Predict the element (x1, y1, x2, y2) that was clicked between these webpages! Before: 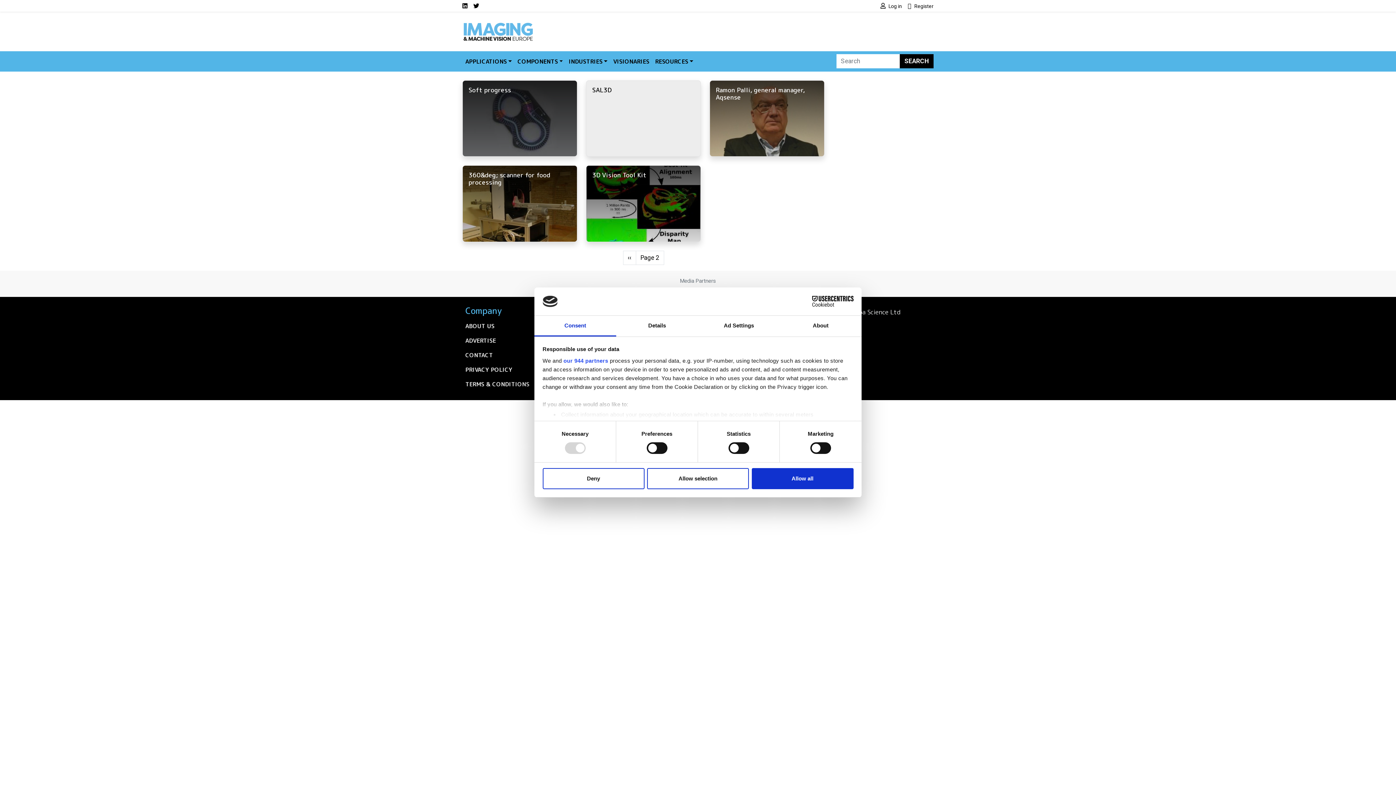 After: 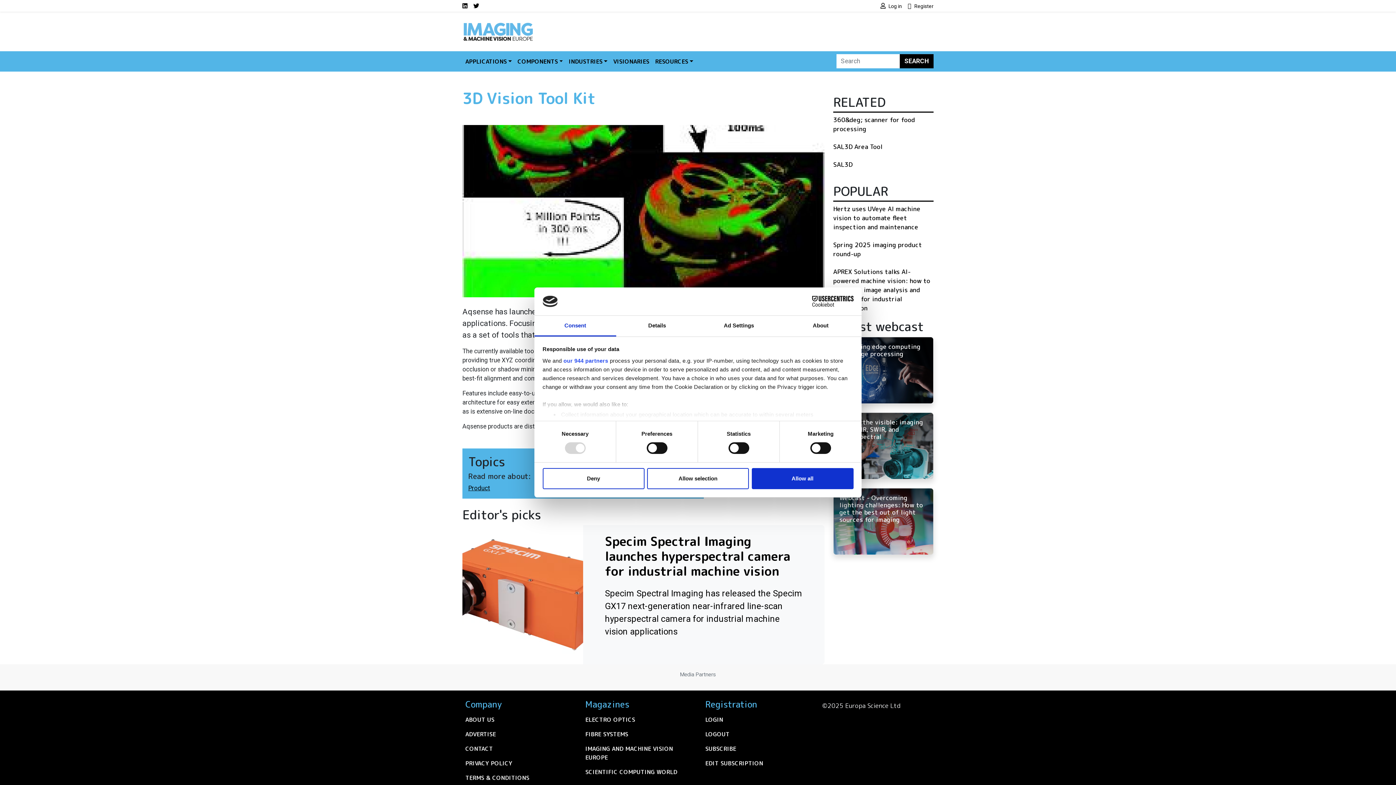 Action: label: 3D Vision Tool Kit bbox: (586, 165, 701, 242)